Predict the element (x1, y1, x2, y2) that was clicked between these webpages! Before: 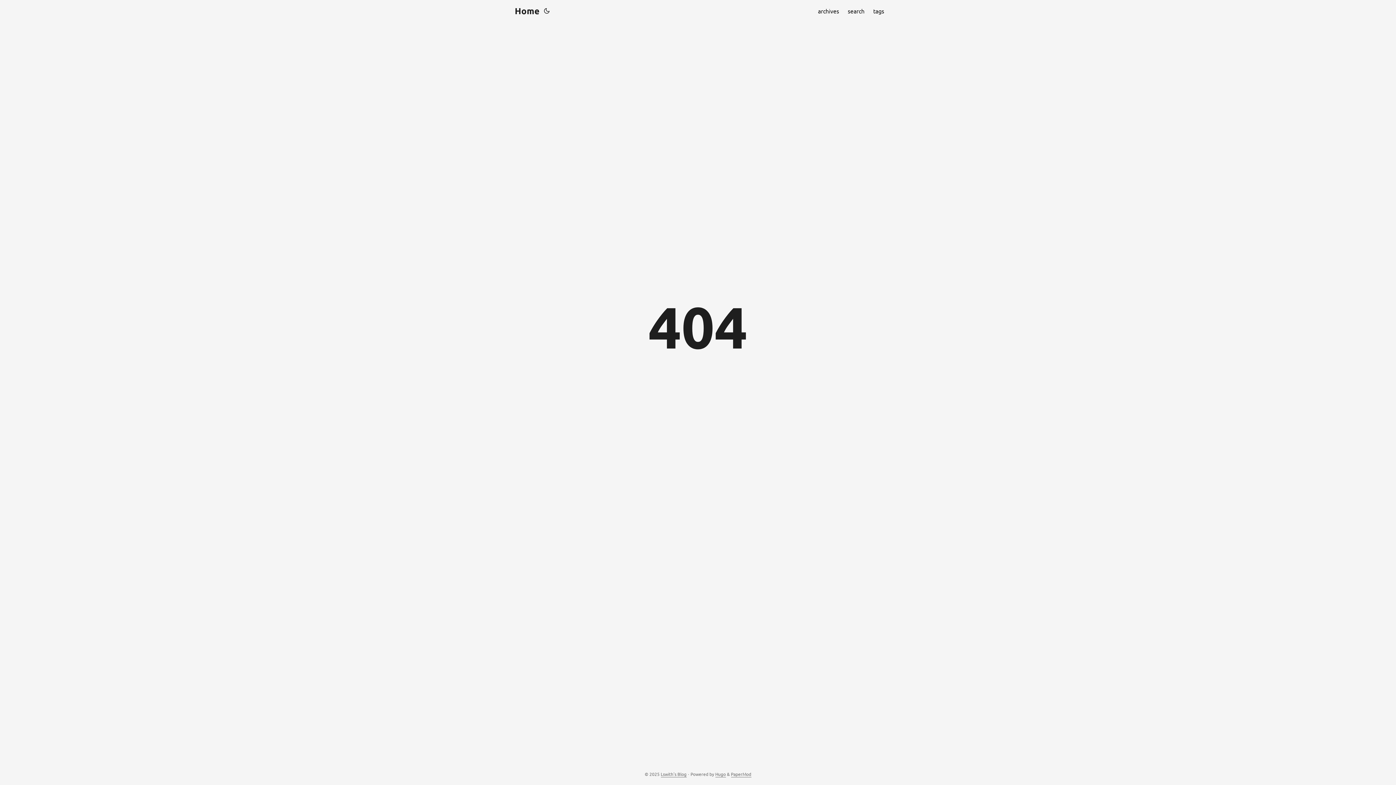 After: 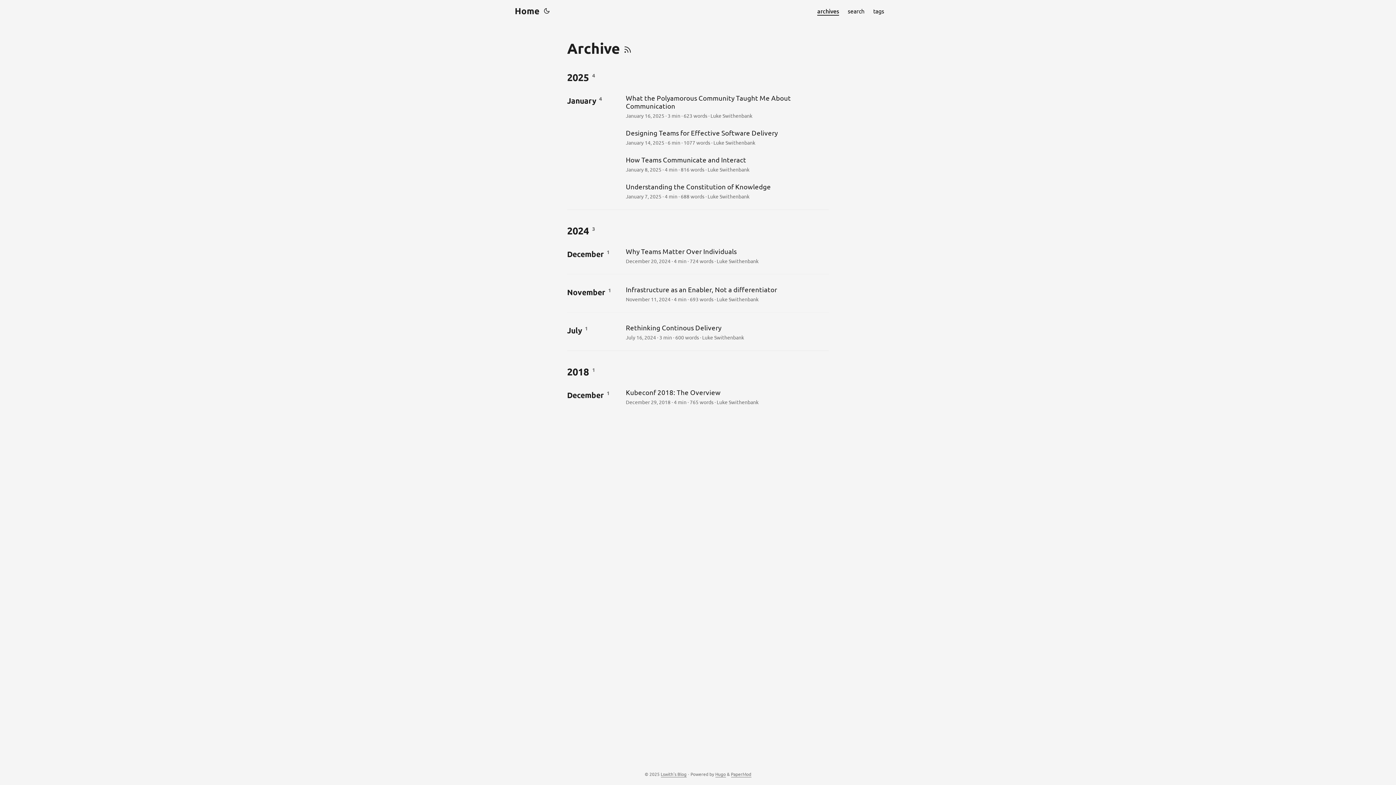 Action: bbox: (818, 0, 839, 21) label: archives